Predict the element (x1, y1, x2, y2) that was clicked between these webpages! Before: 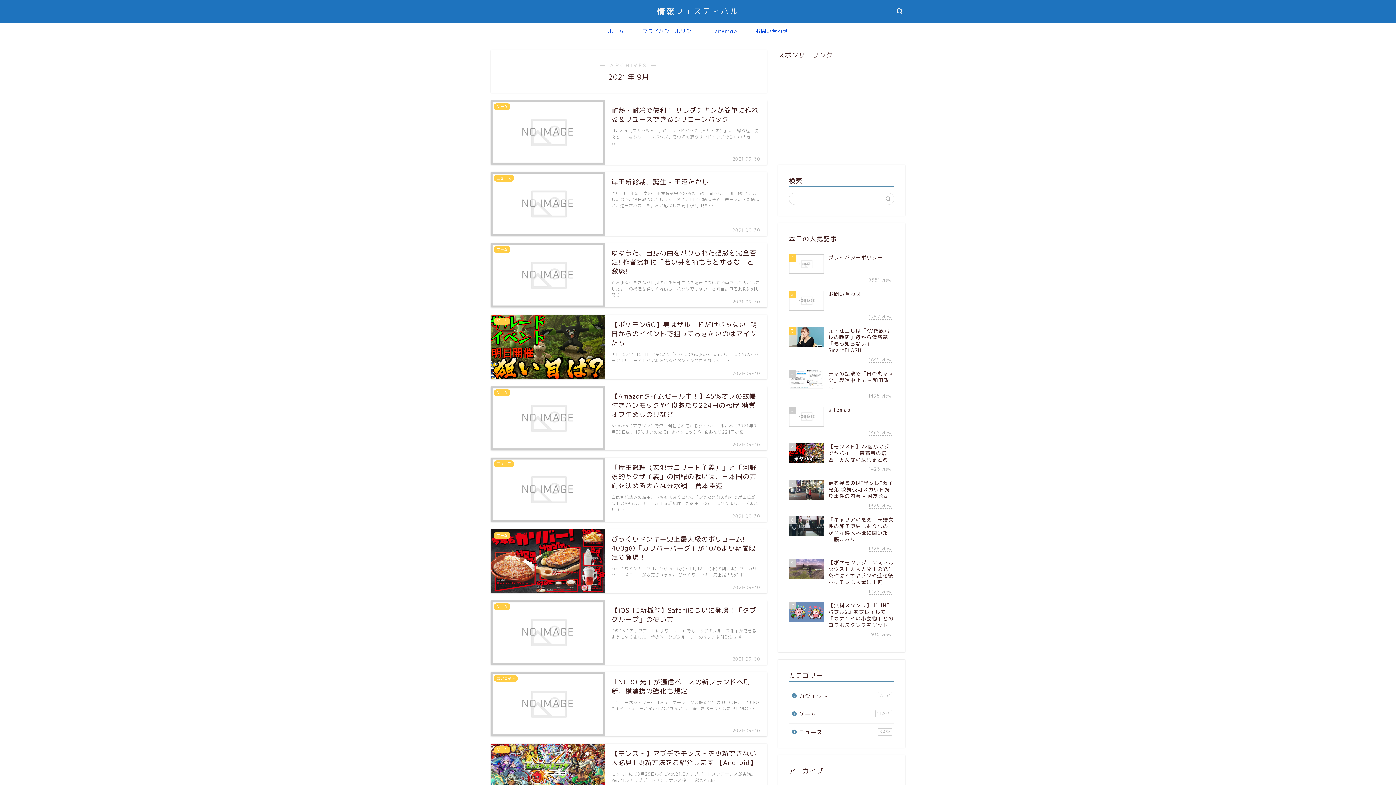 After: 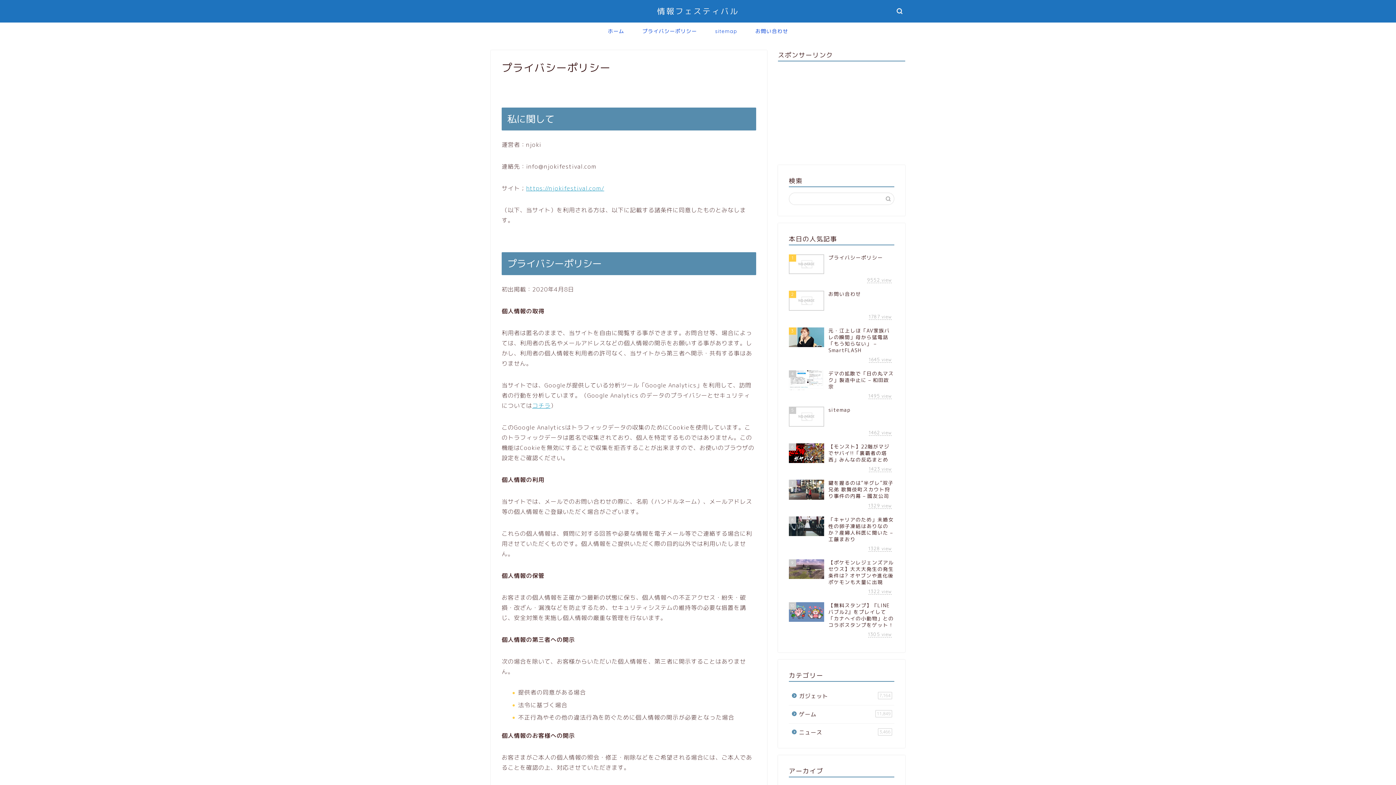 Action: label: 1
プライバシーポリシー
9551 view bbox: (789, 250, 894, 287)